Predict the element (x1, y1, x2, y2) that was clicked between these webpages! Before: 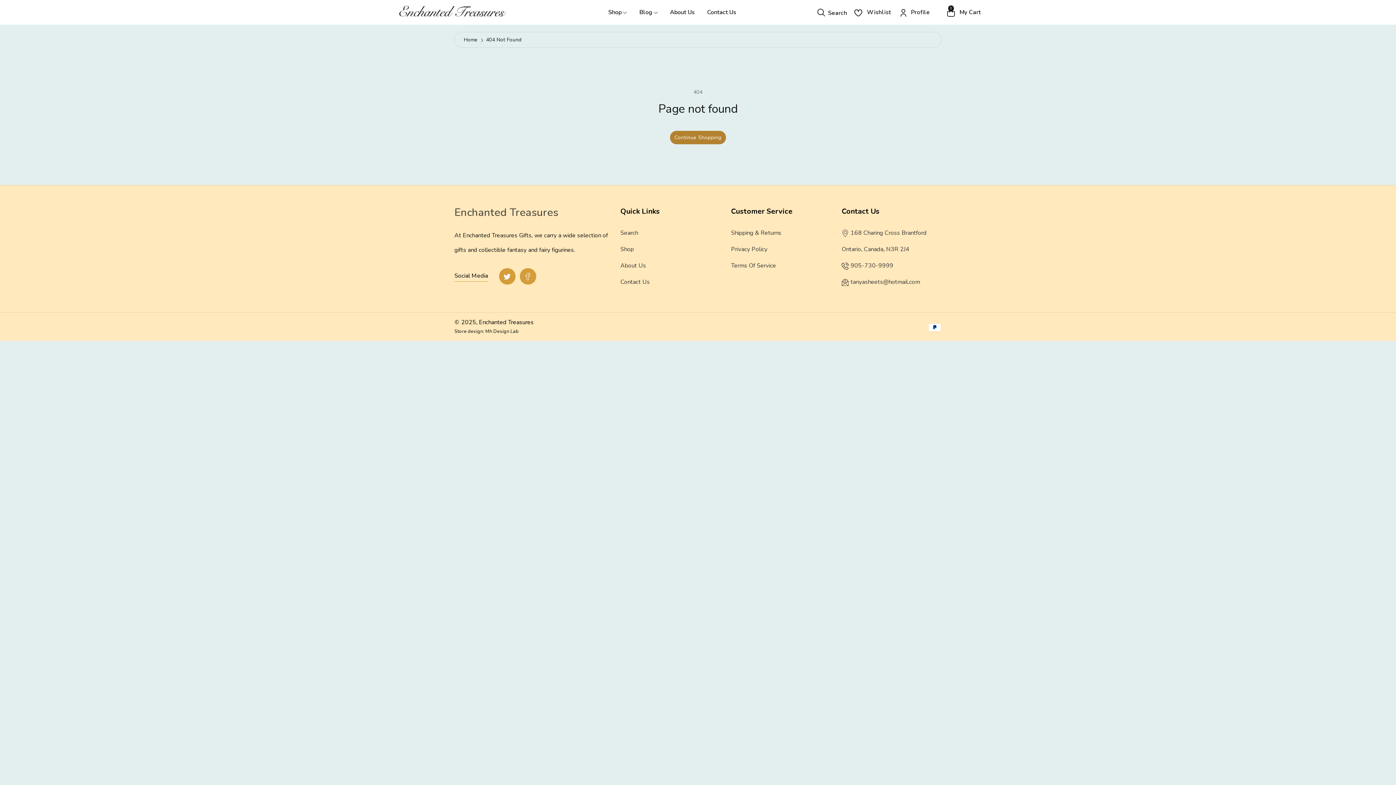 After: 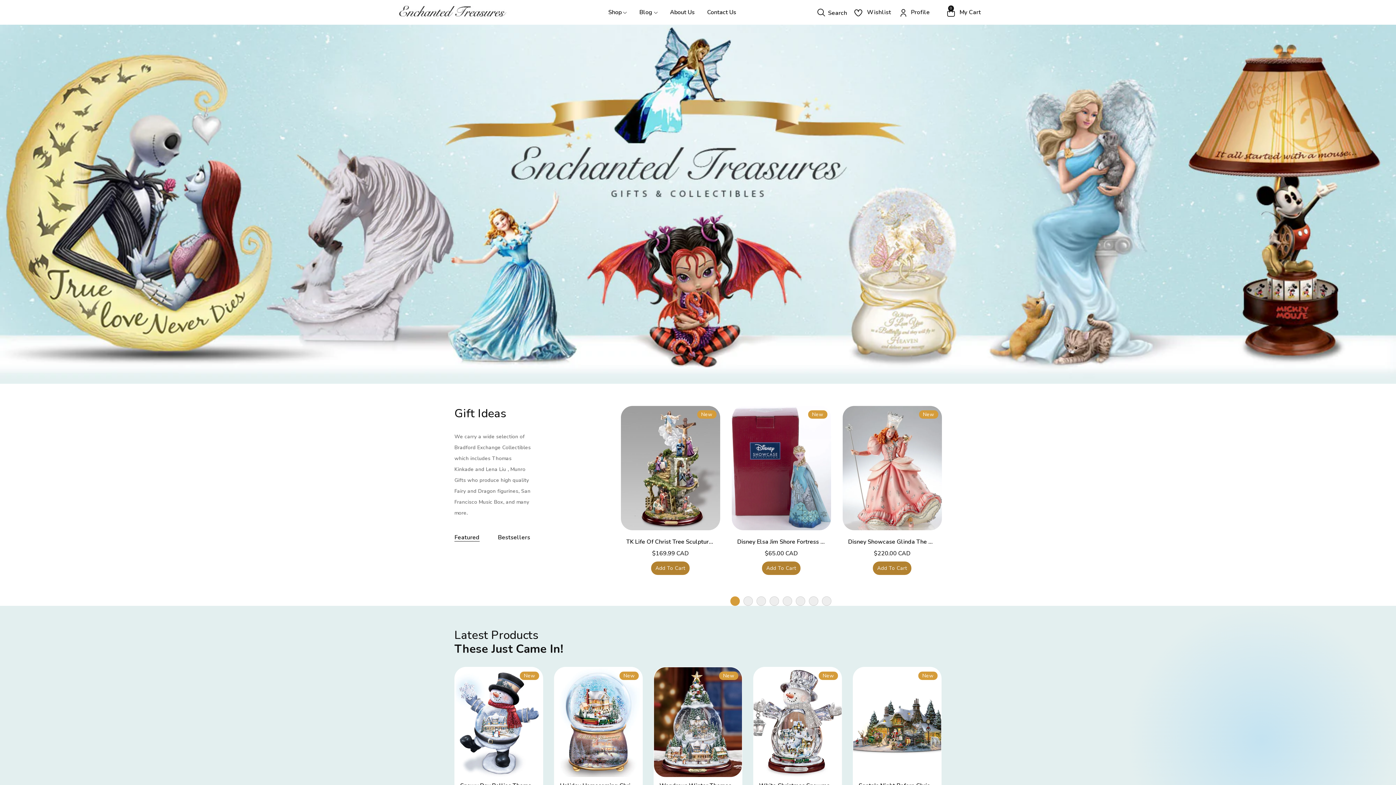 Action: bbox: (394, 3, 518, 21)